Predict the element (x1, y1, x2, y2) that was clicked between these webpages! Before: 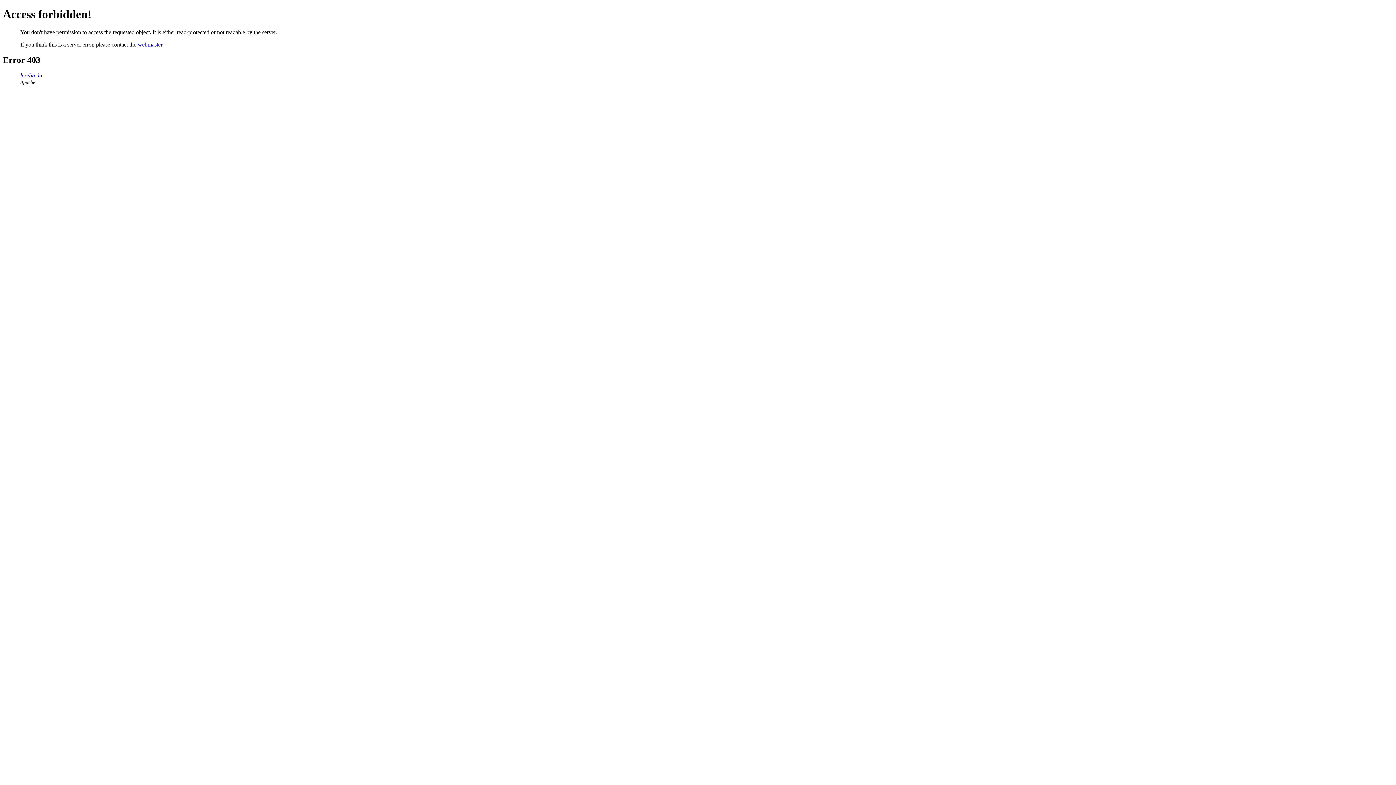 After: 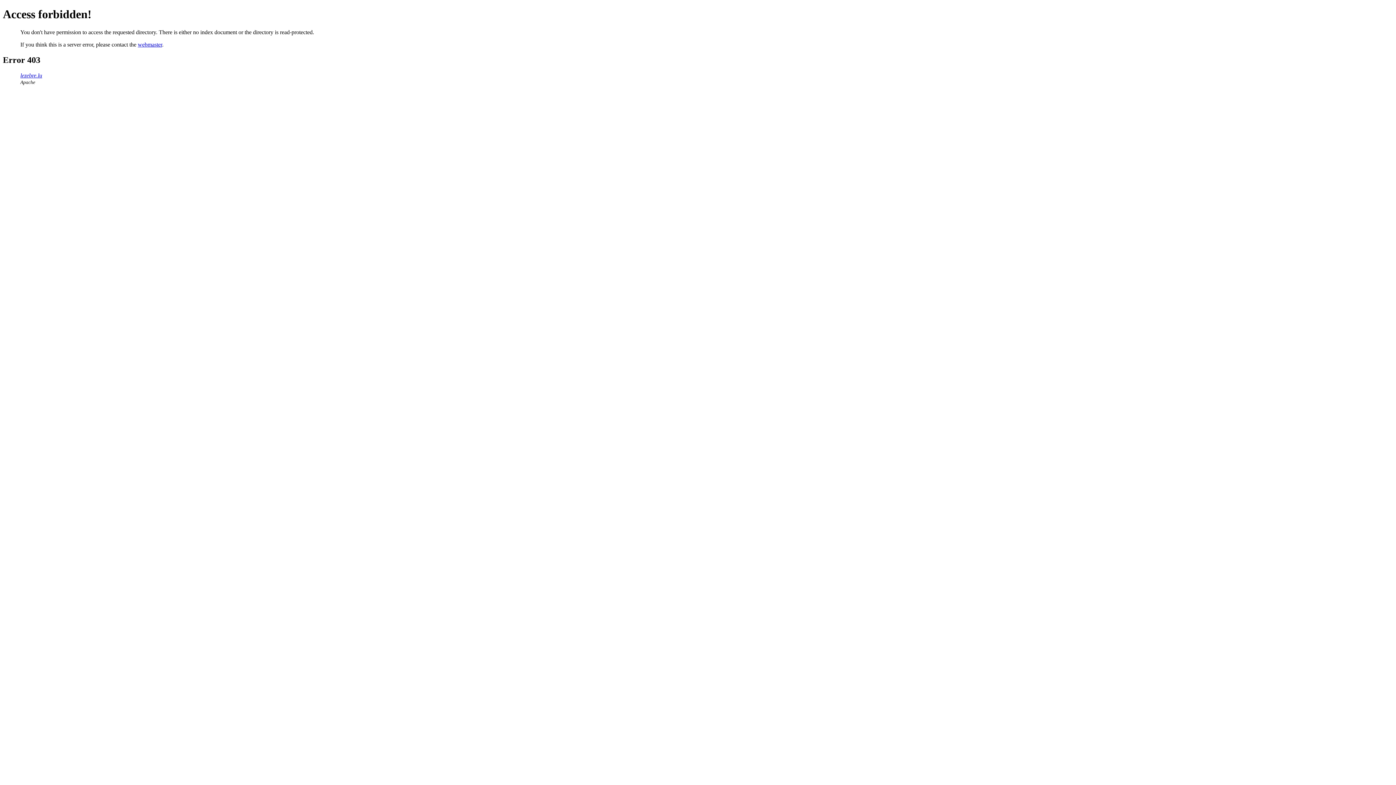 Action: label: lezebre.lu bbox: (20, 72, 42, 78)